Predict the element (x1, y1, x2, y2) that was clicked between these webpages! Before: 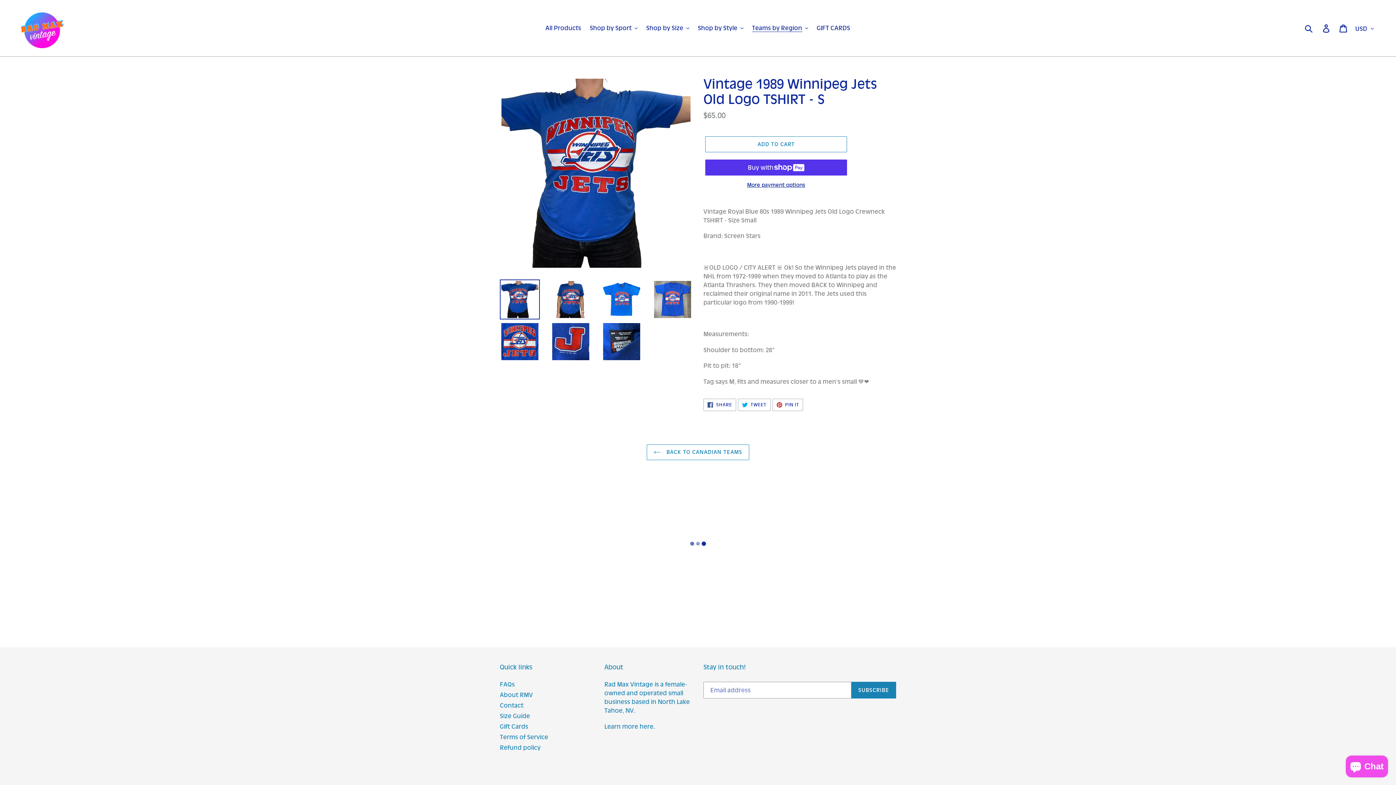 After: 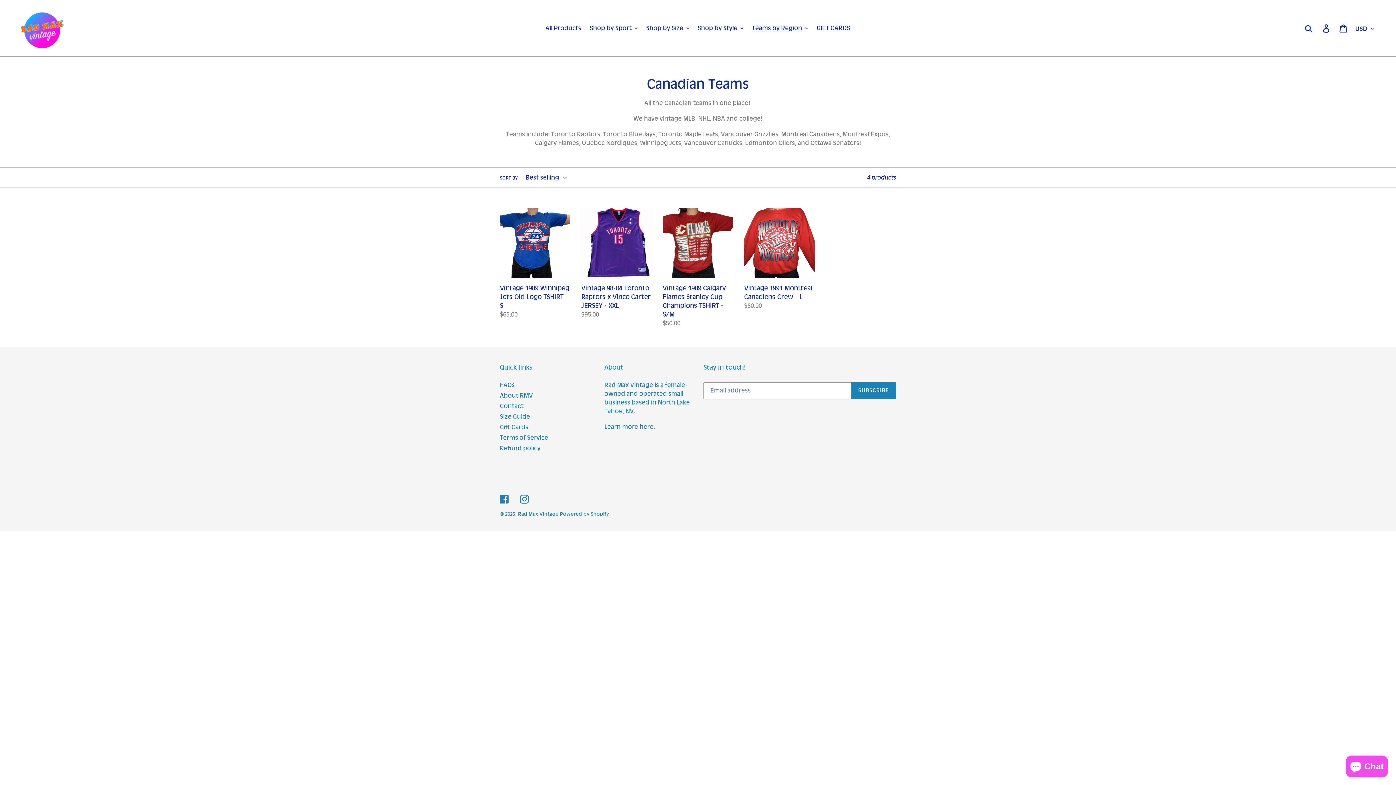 Action: label:  BACK TO CANADIAN TEAMS bbox: (646, 444, 749, 460)